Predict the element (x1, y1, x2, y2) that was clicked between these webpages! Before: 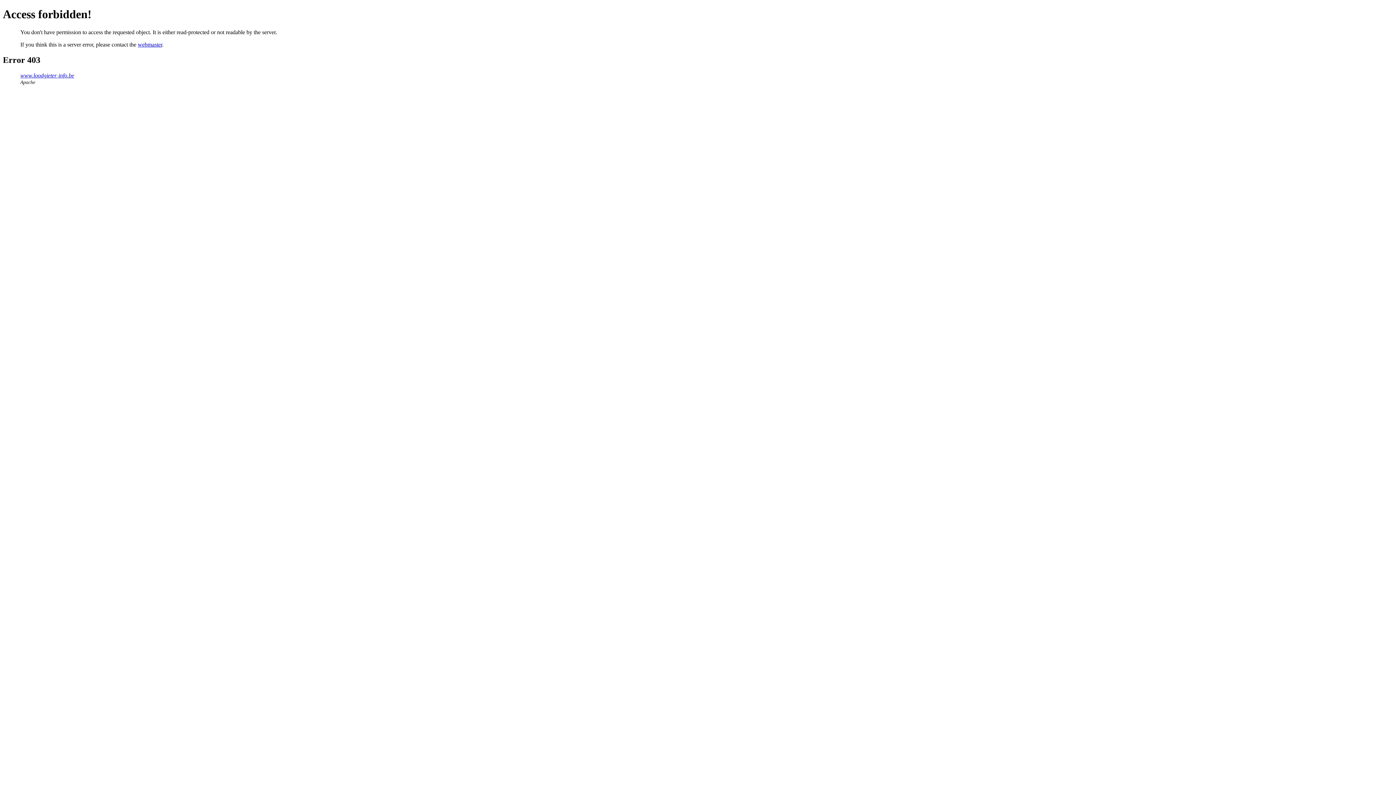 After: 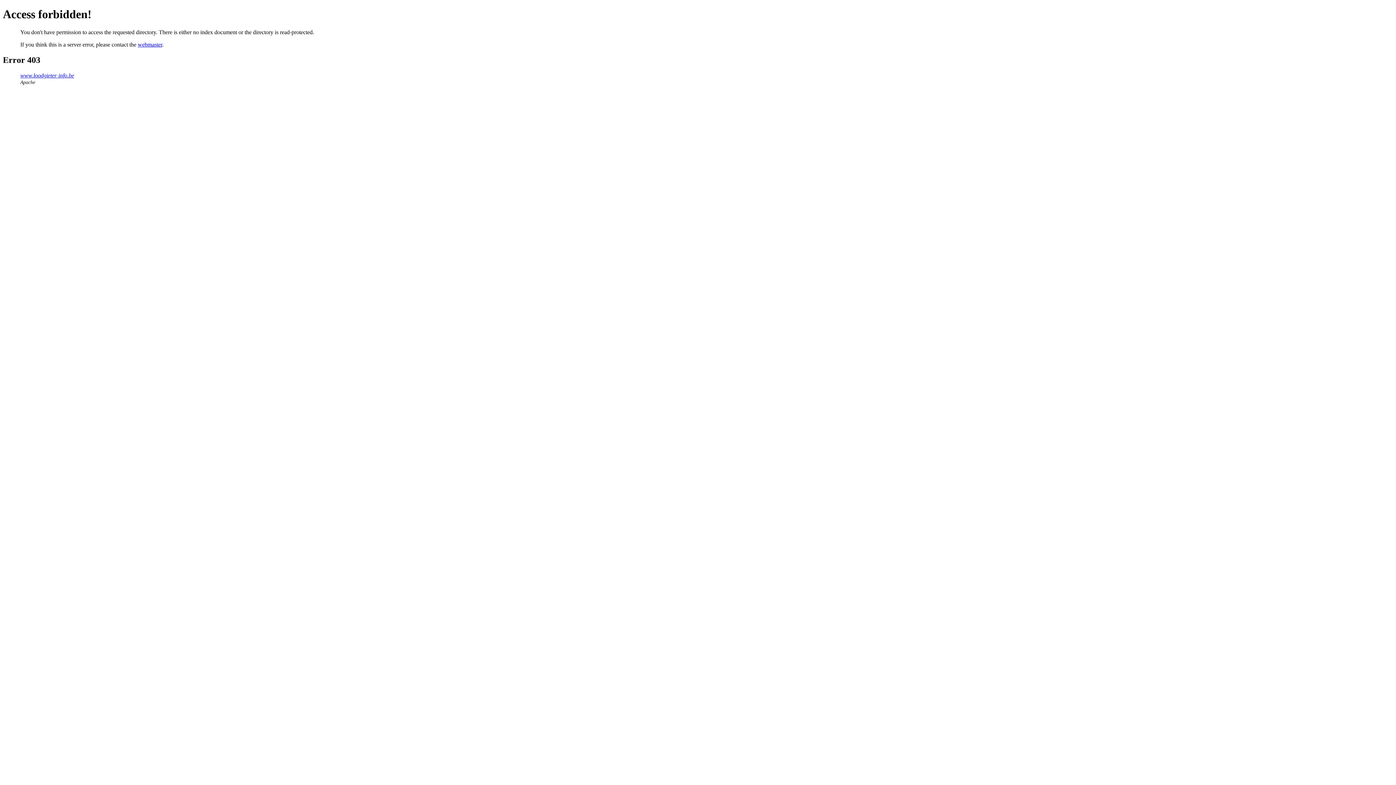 Action: bbox: (20, 72, 74, 78) label: www.loodgieter-info.be